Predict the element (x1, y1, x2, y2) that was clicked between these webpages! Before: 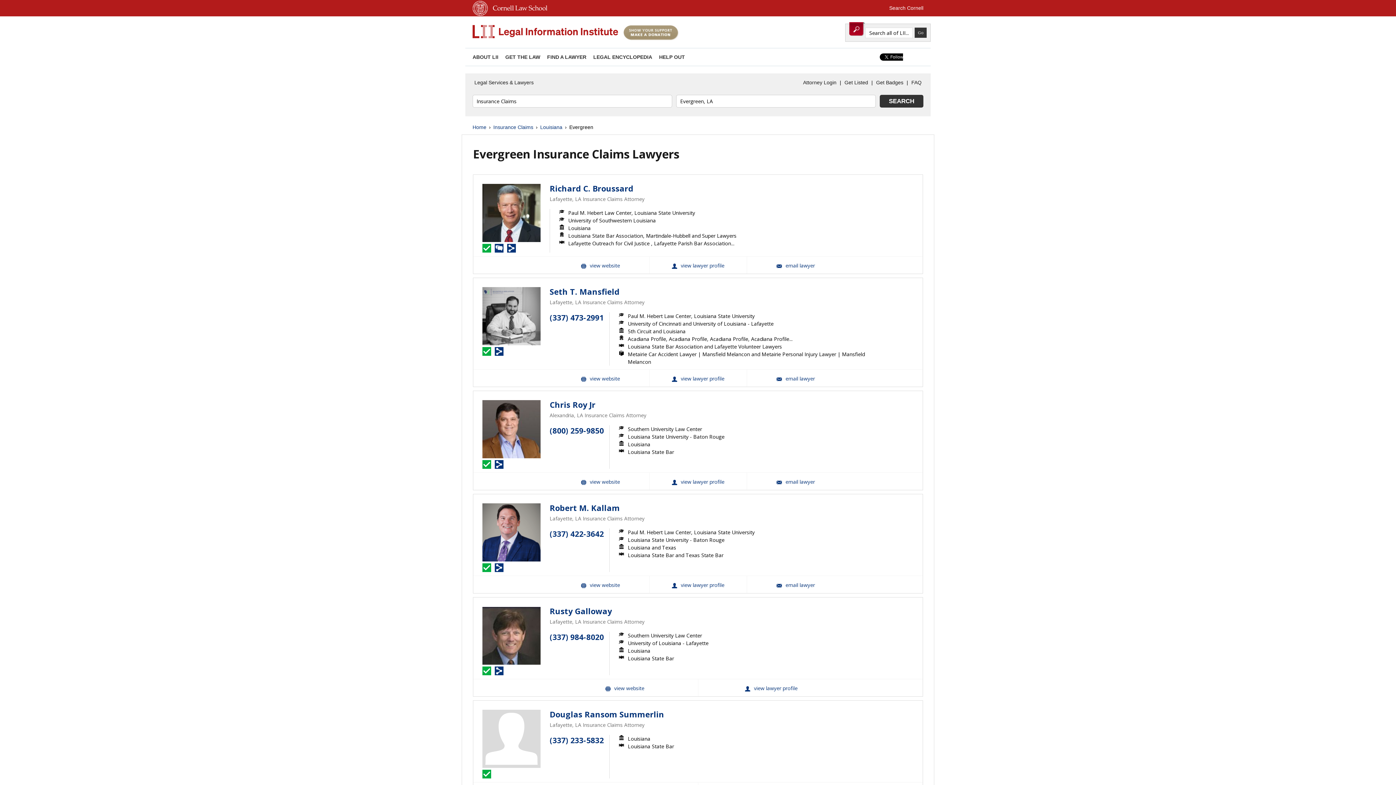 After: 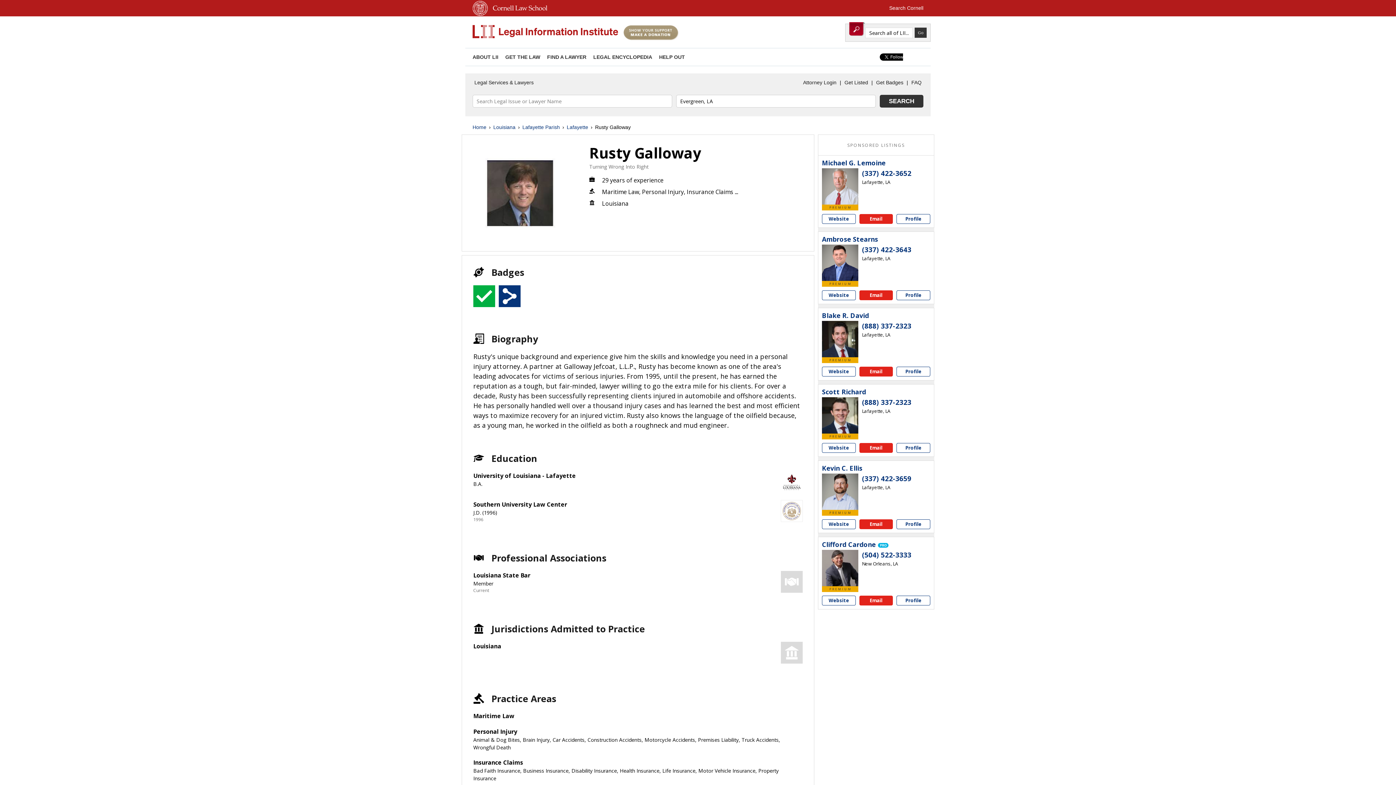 Action: bbox: (482, 607, 540, 665)